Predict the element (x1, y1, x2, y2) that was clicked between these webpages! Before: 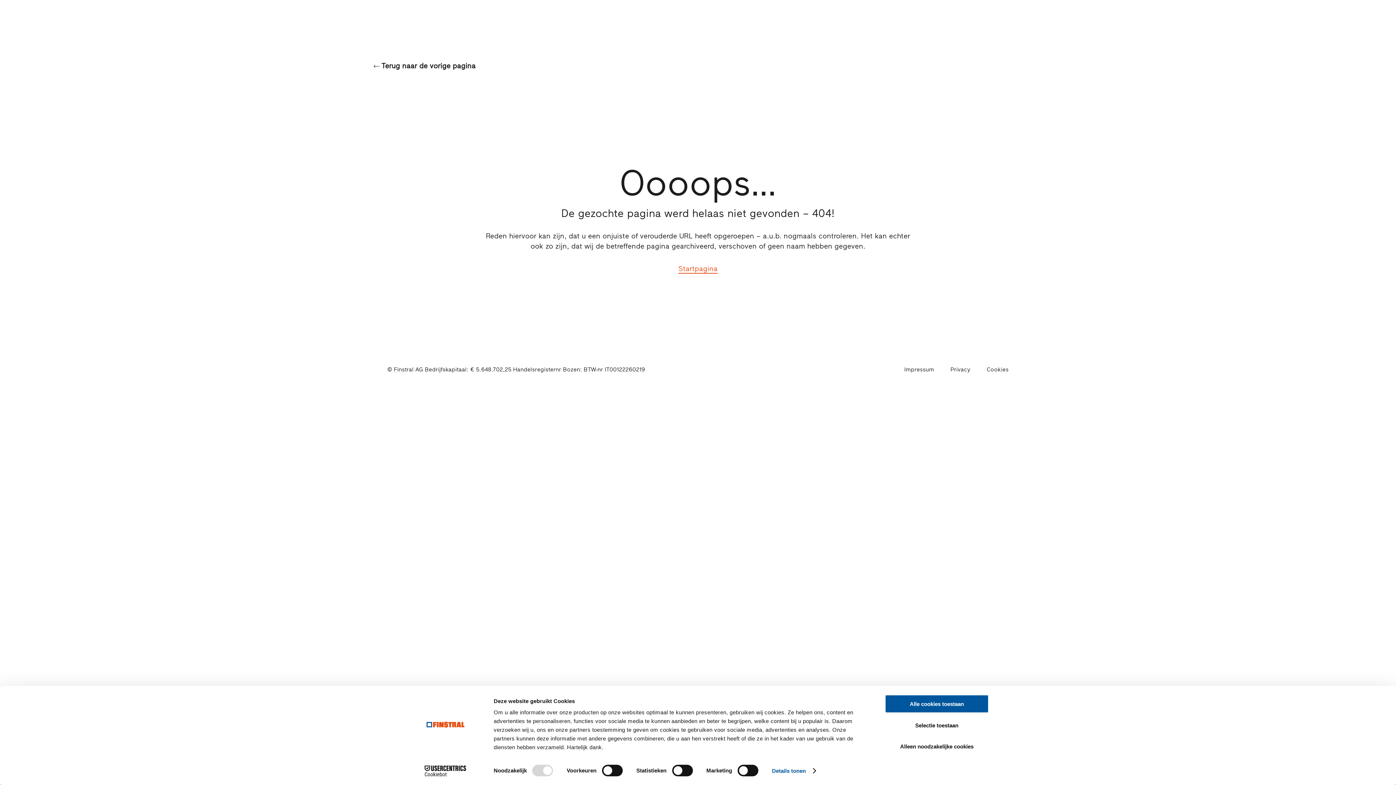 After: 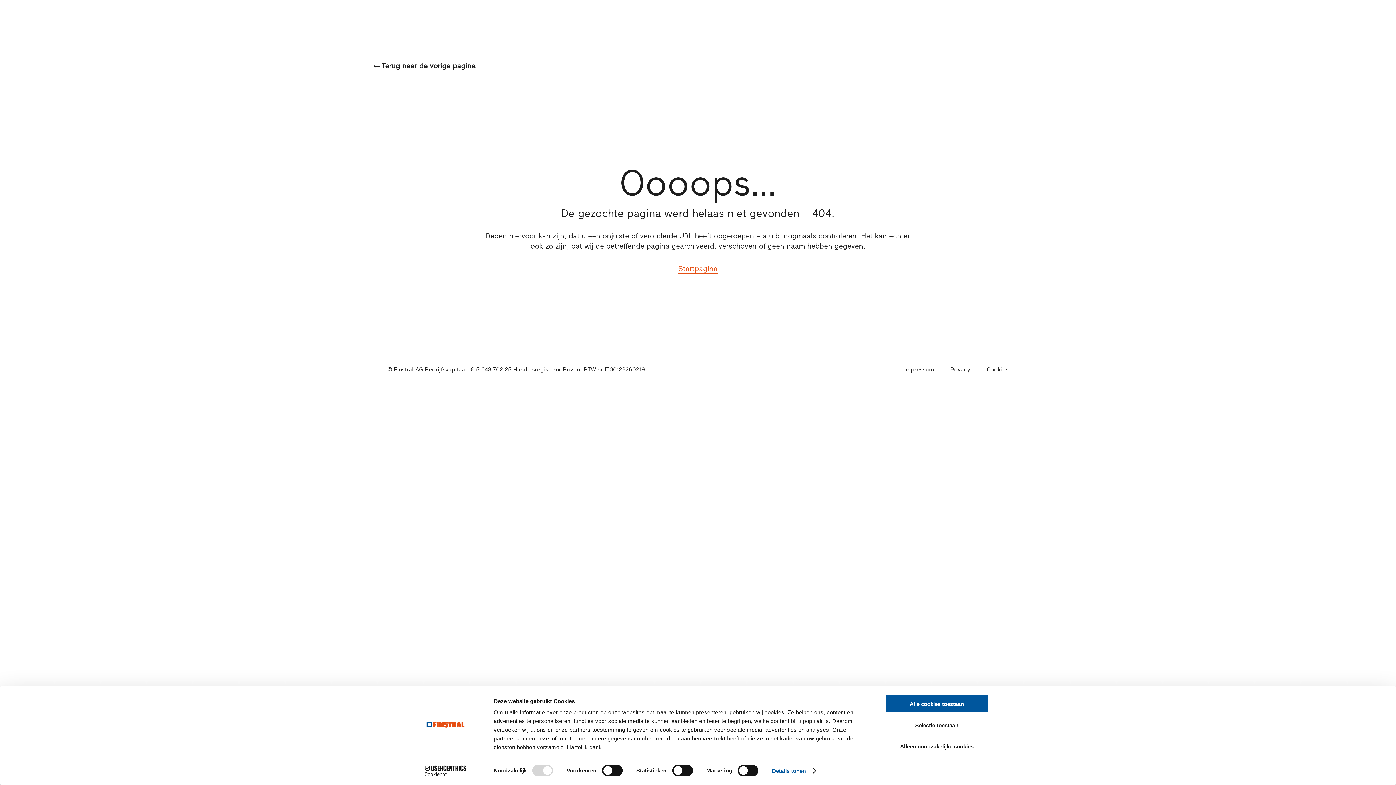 Action: bbox: (425, 386, 434, 395)